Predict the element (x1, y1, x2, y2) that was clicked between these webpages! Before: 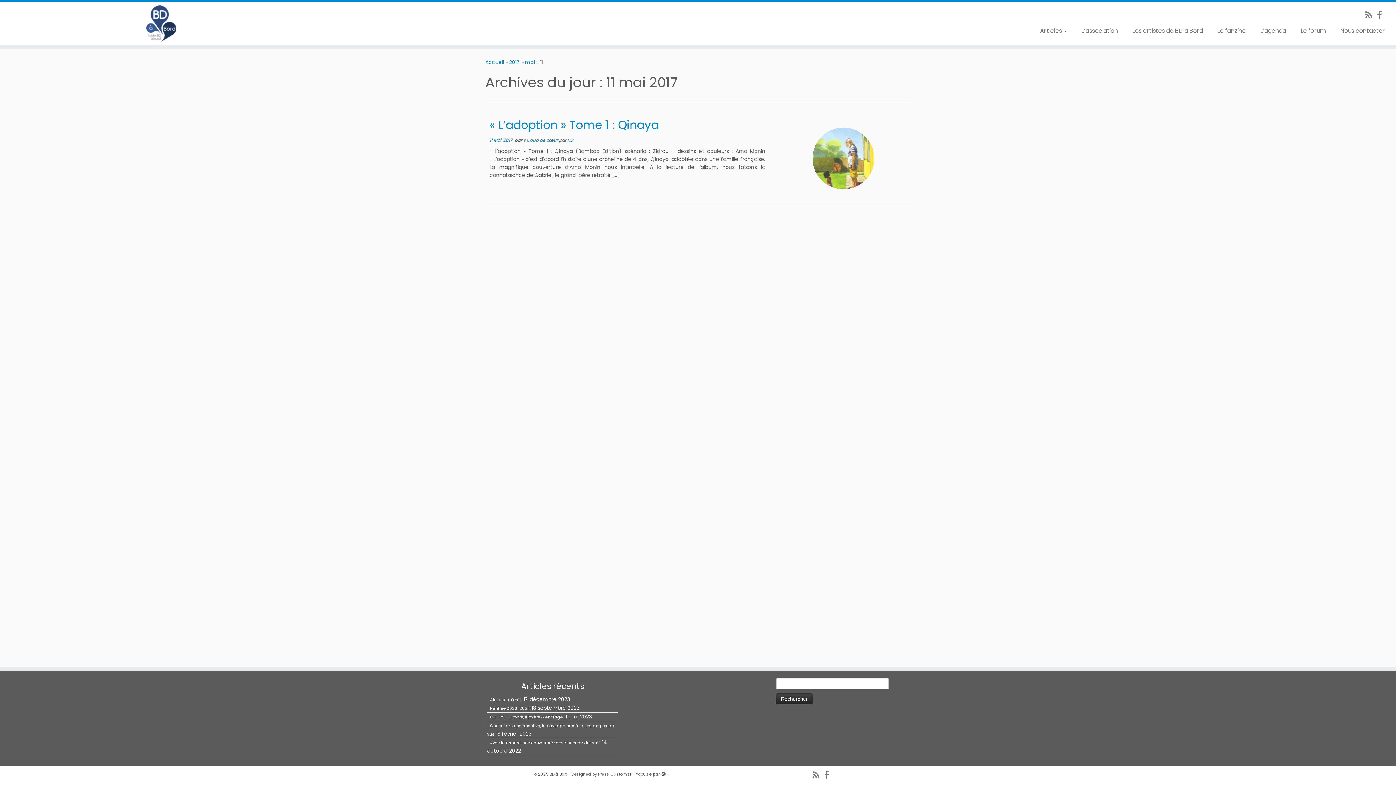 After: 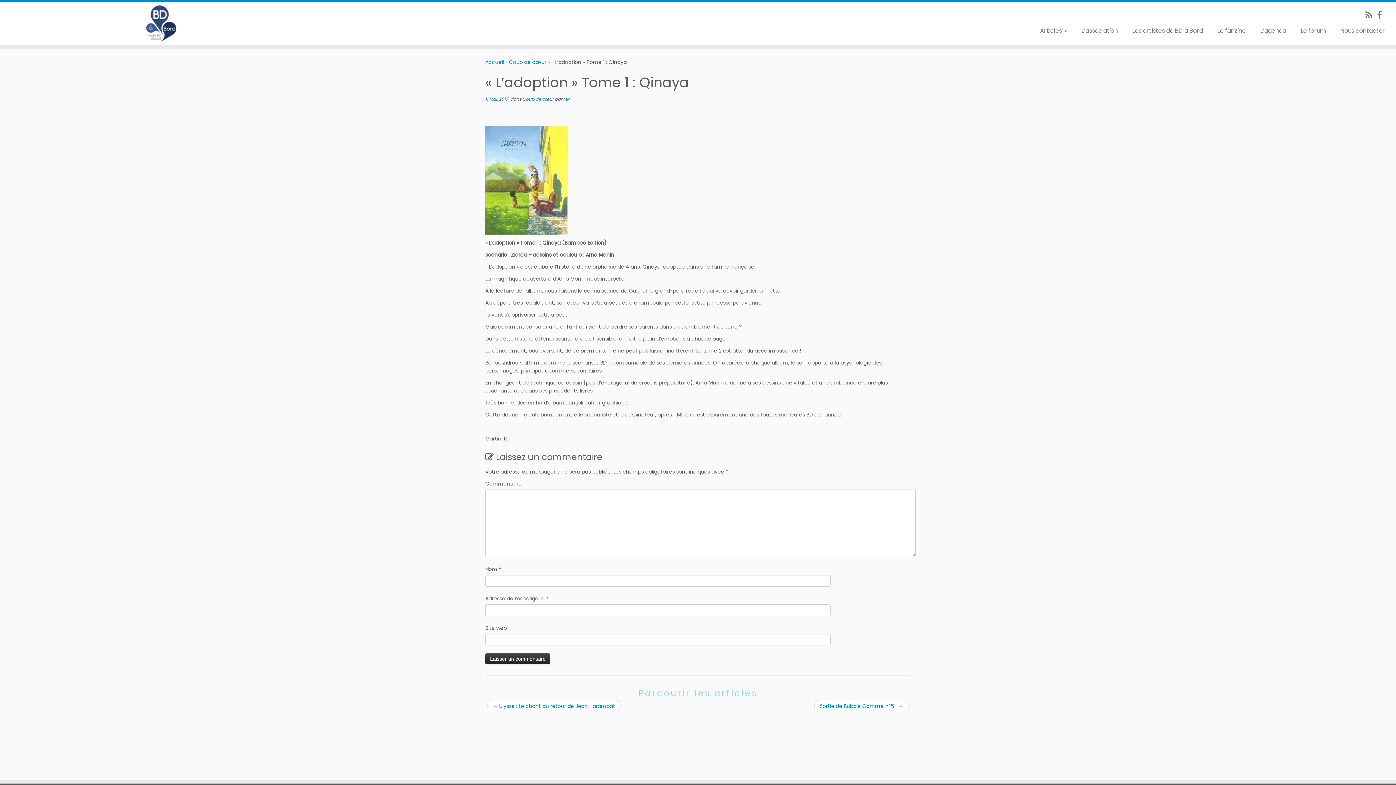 Action: label: « L’adoption » Tome 1 : Qinaya bbox: (489, 116, 658, 133)